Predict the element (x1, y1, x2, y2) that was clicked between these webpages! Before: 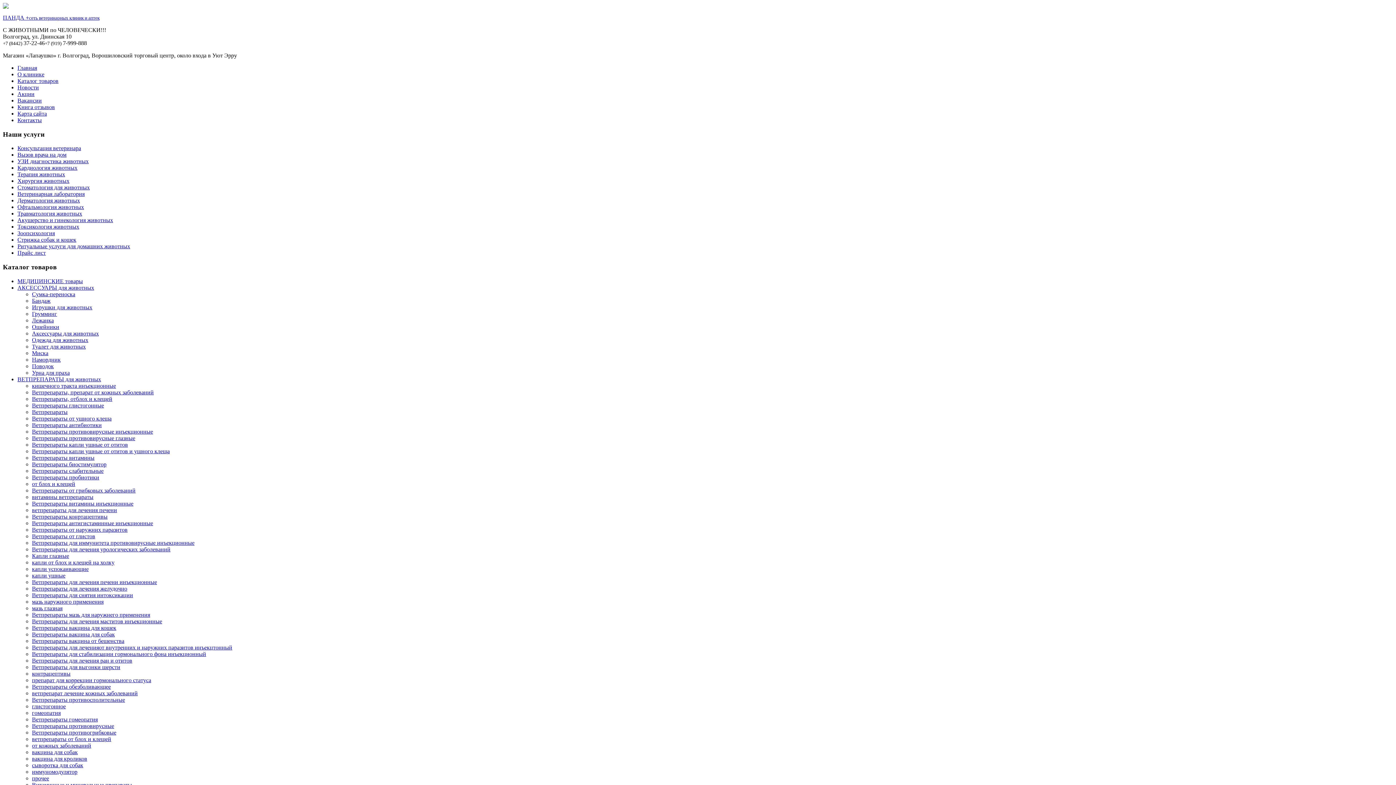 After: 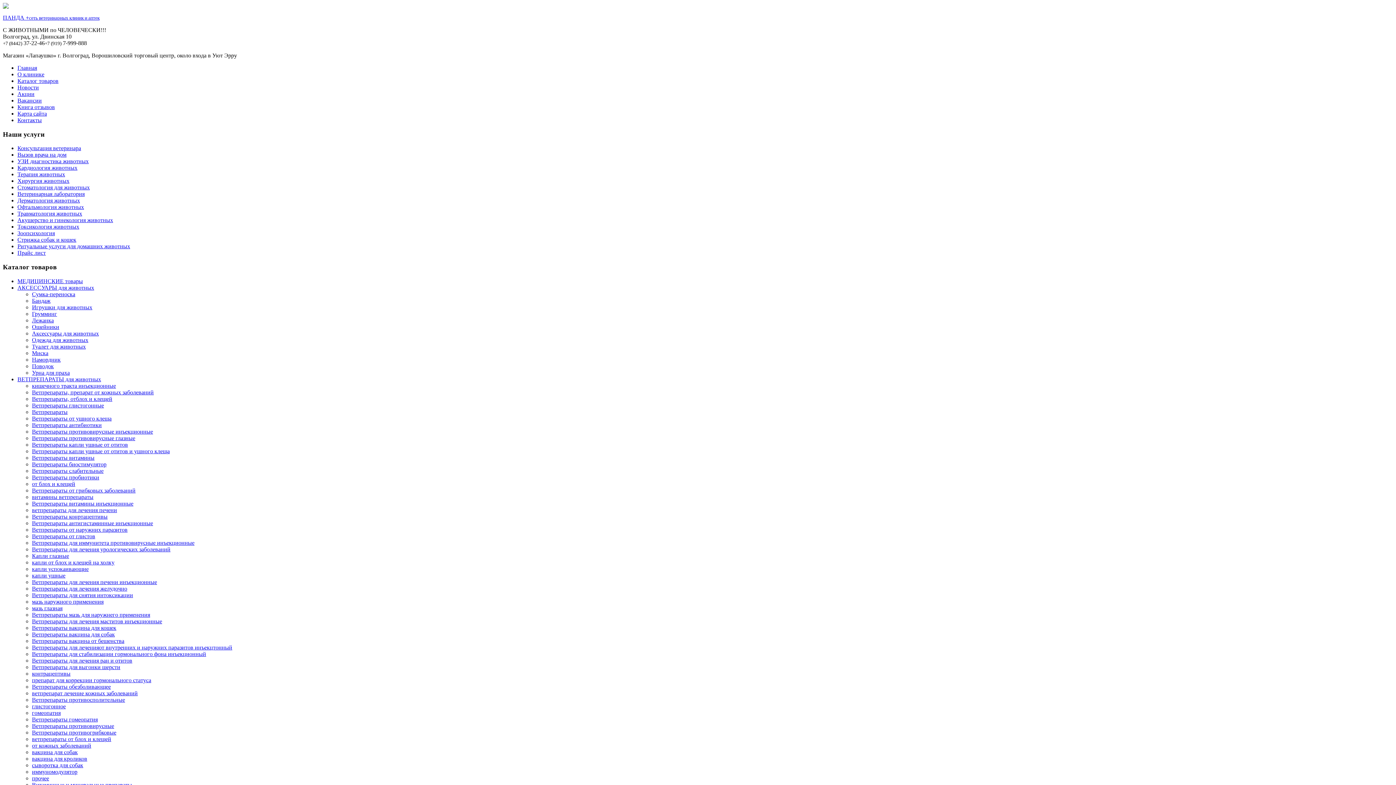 Action: bbox: (32, 395, 112, 402) label: Ветпрепараты, отблох и клещей